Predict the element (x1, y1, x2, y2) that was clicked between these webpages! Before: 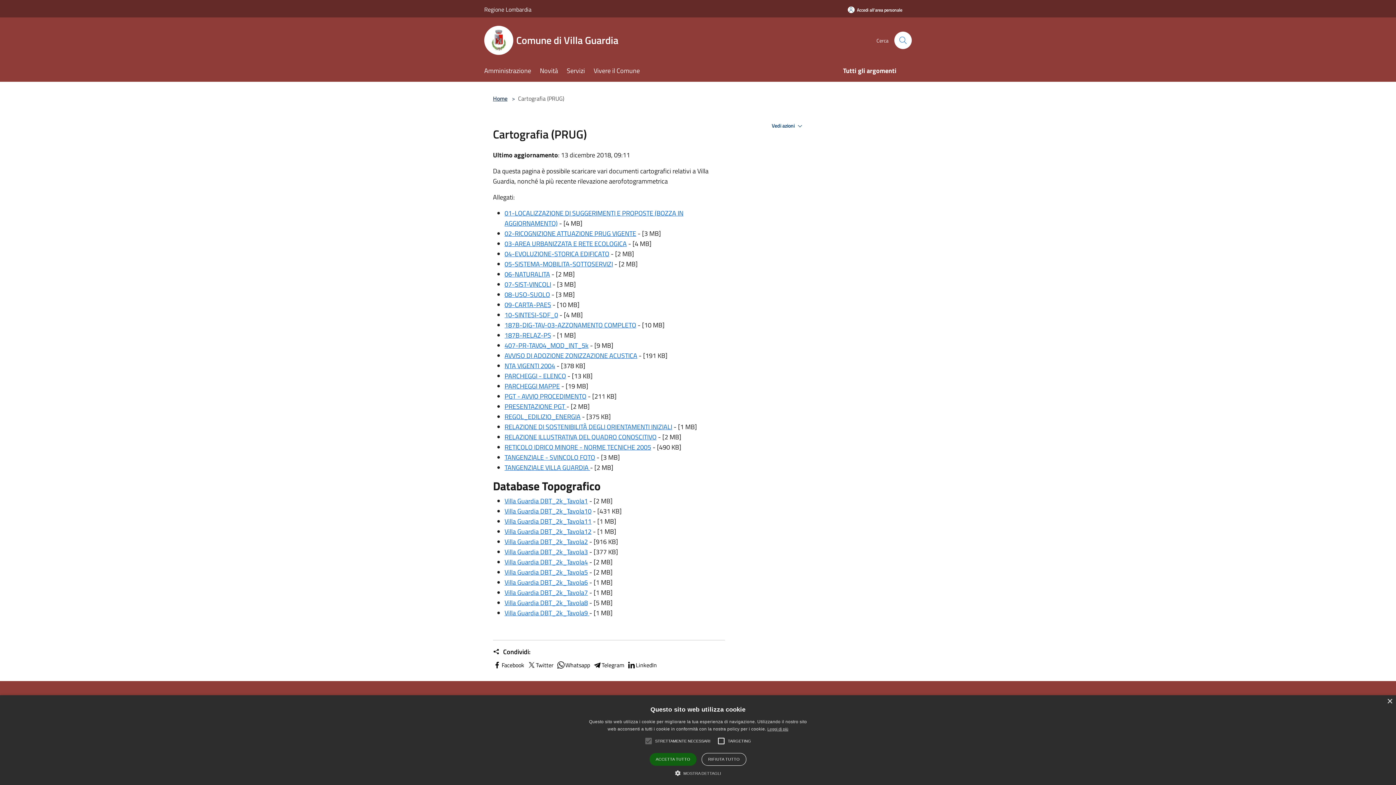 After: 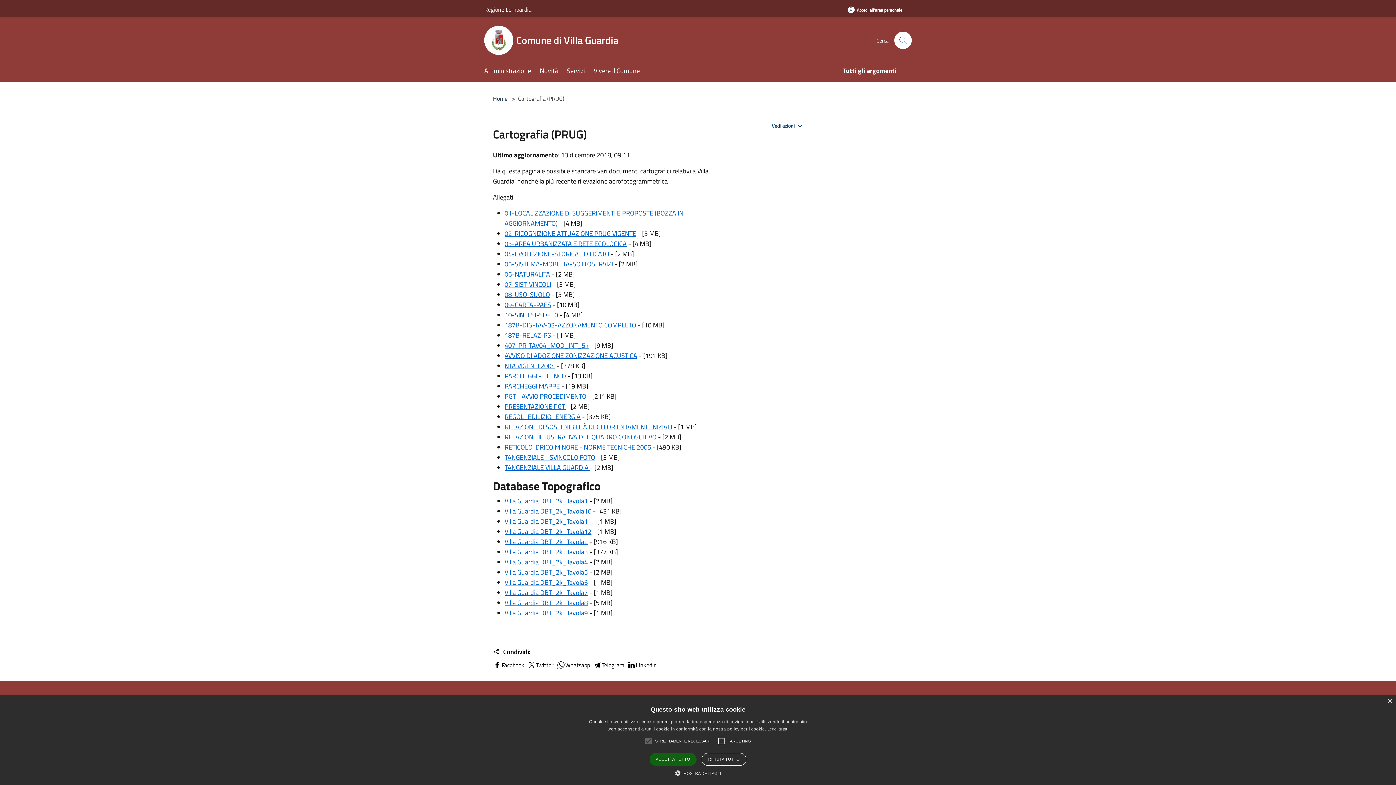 Action: bbox: (504, 310, 558, 320) label: 10-SINTESI-SDF_0